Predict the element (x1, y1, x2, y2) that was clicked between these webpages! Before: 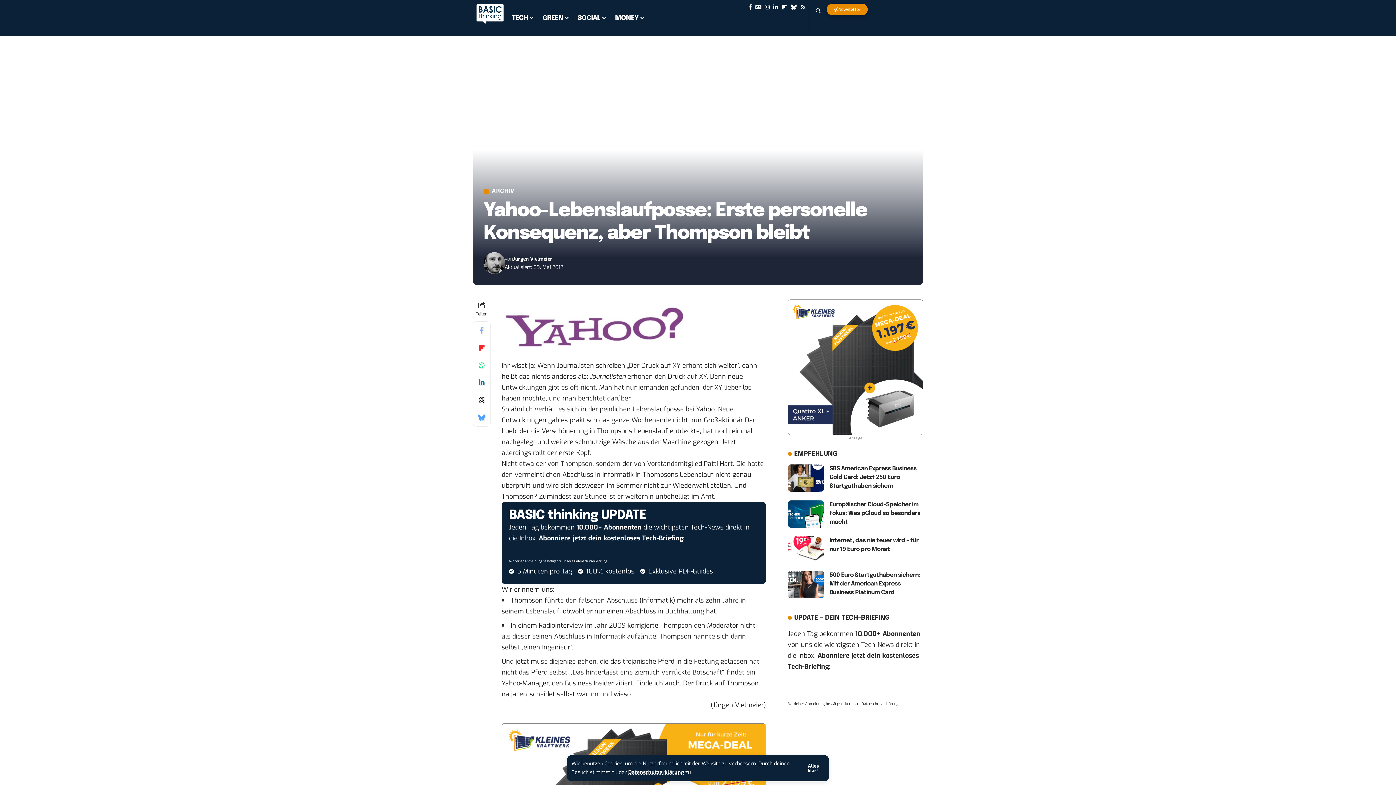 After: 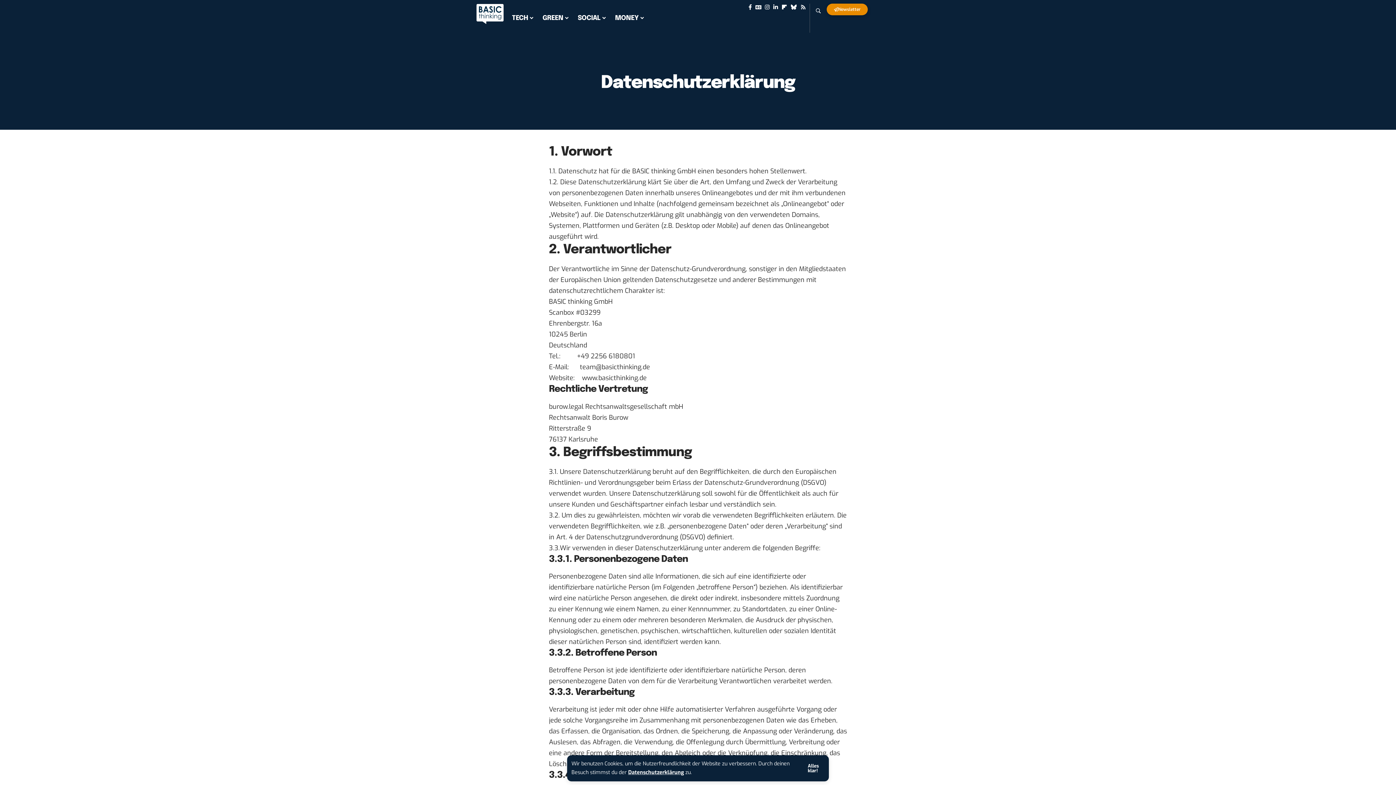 Action: bbox: (574, 559, 607, 563) label: Datenschutzerklärung